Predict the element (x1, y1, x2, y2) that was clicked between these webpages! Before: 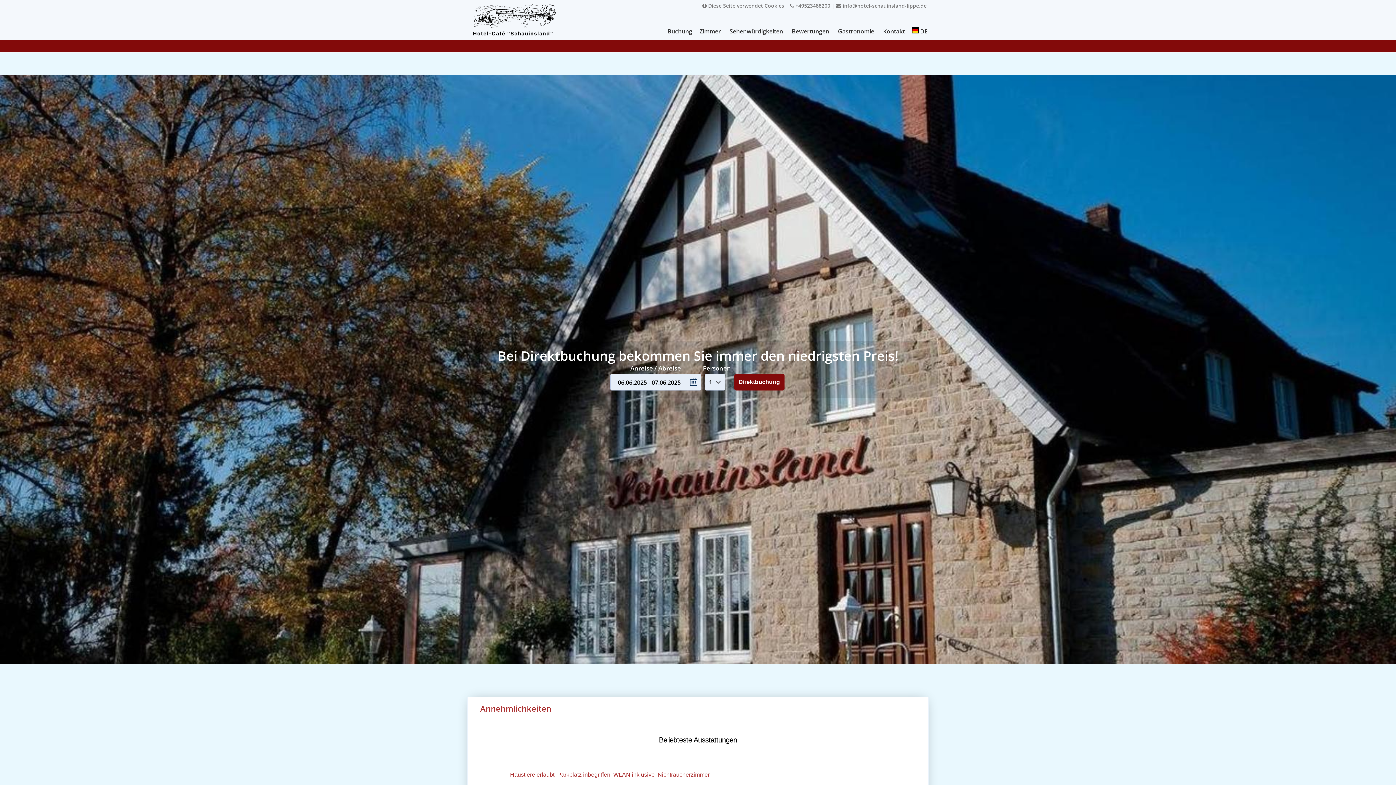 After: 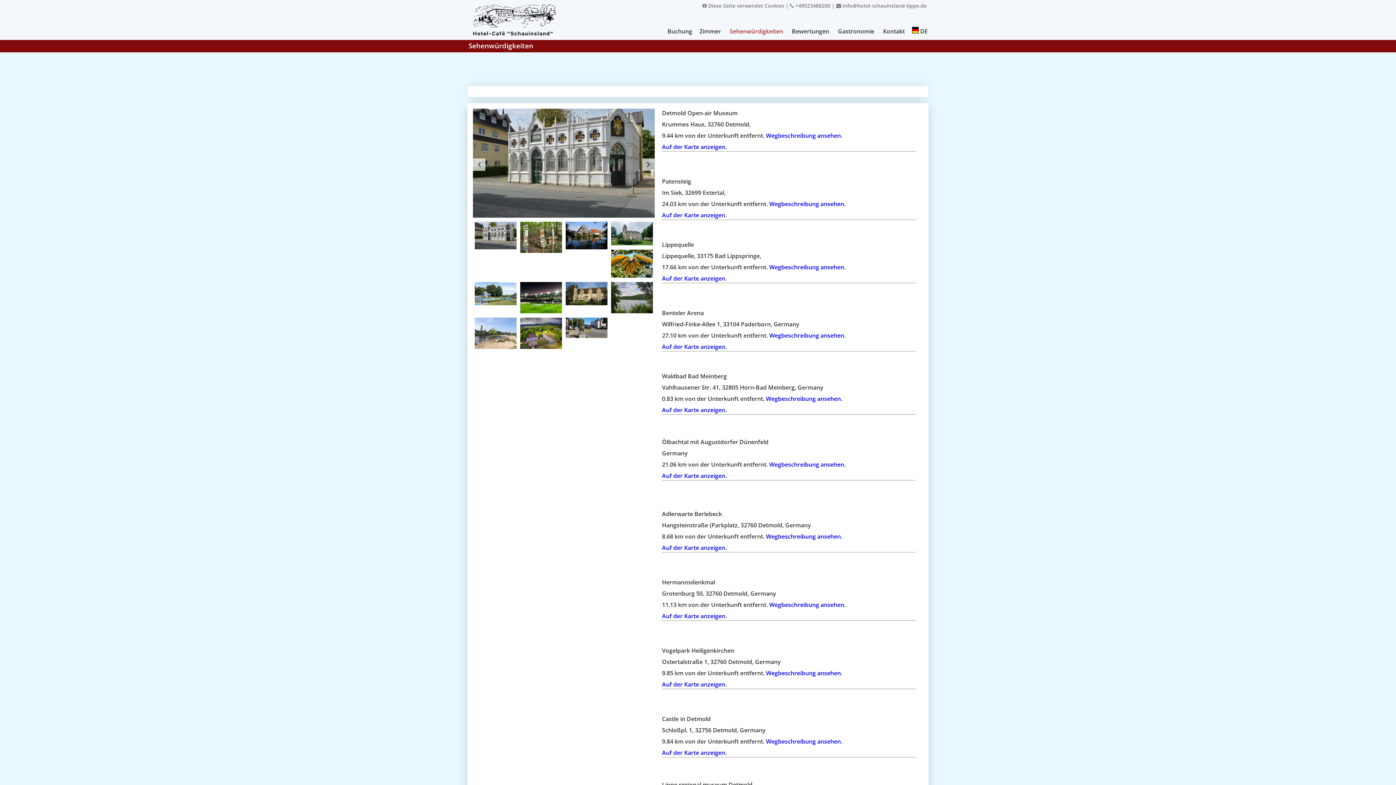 Action: bbox: (729, 27, 783, 35) label: Sehenwürdigkeiten